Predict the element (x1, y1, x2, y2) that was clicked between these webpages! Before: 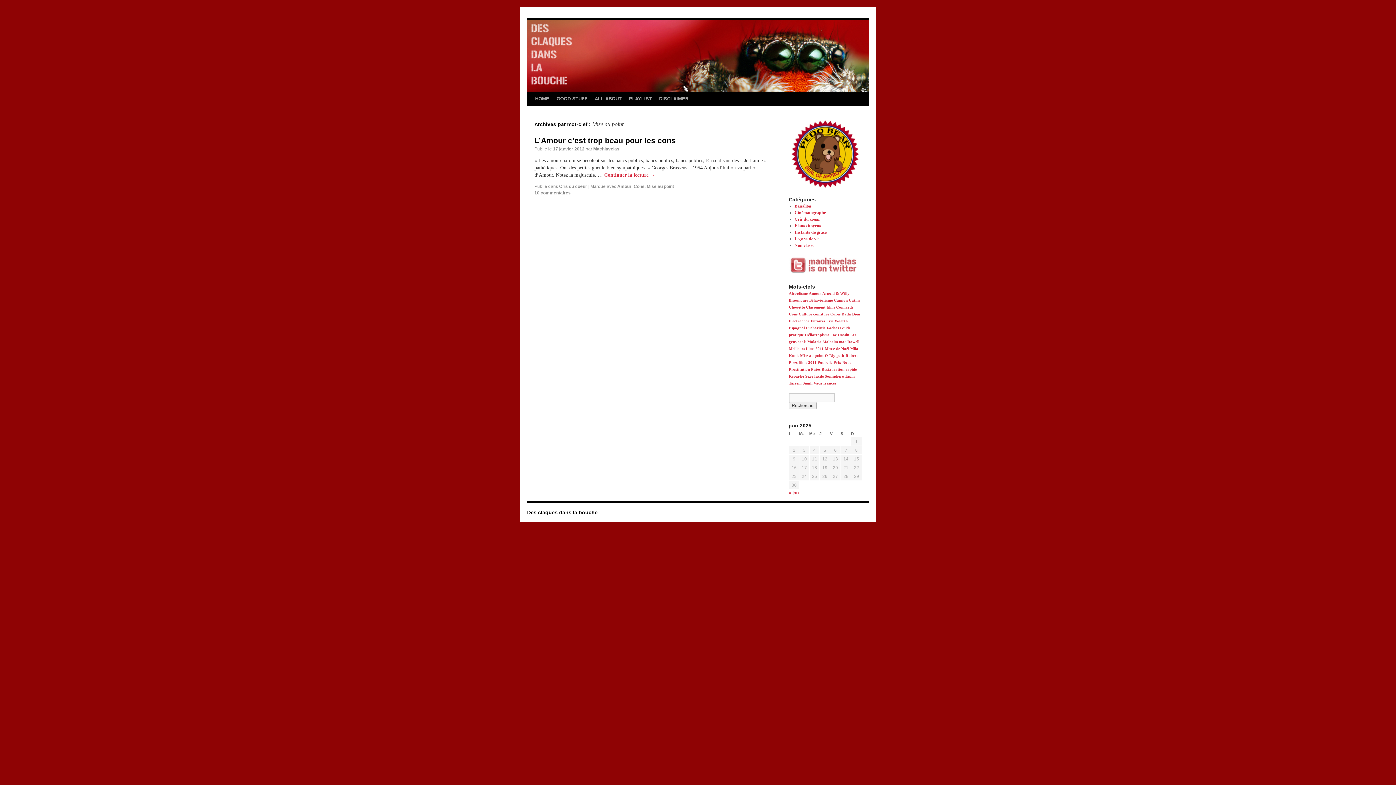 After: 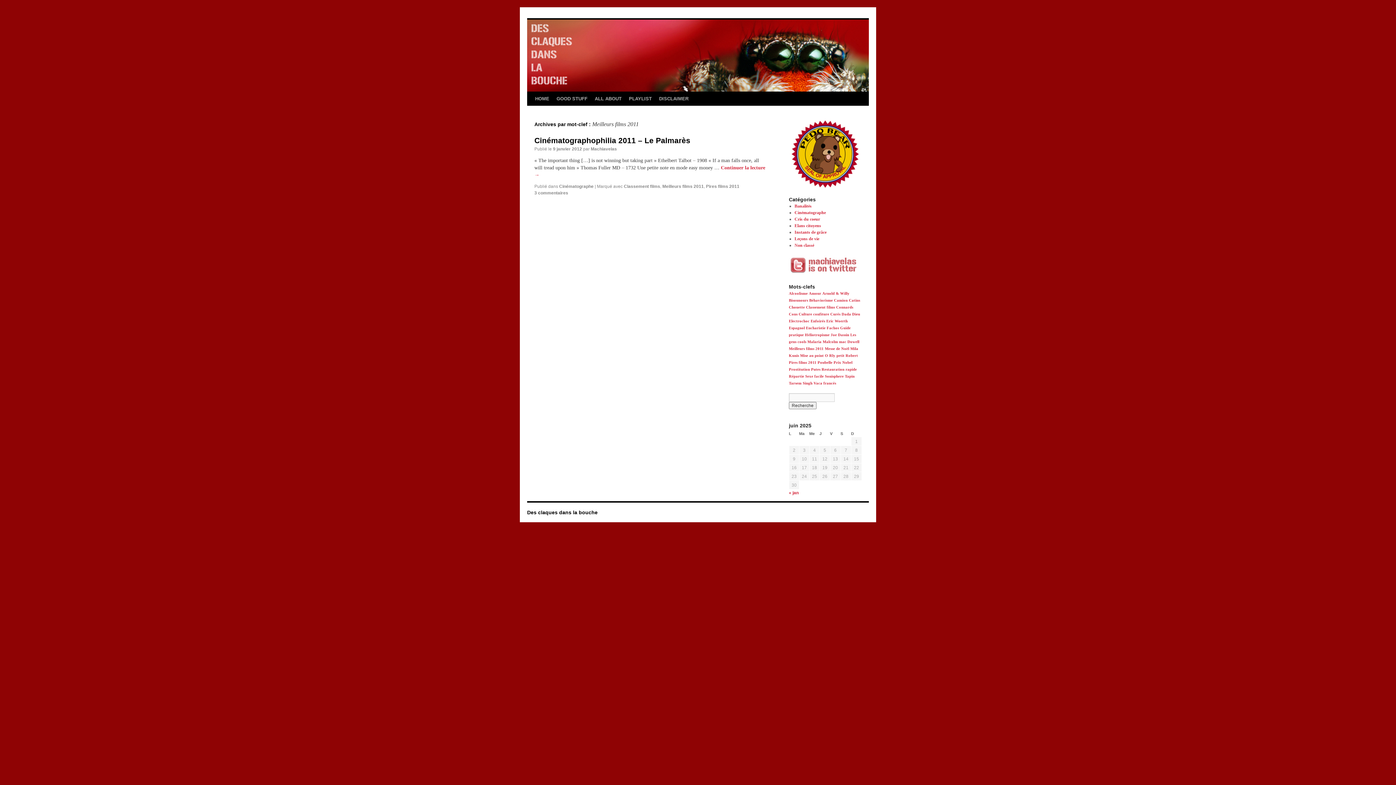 Action: label: Meilleurs films 2011 bbox: (789, 346, 824, 350)